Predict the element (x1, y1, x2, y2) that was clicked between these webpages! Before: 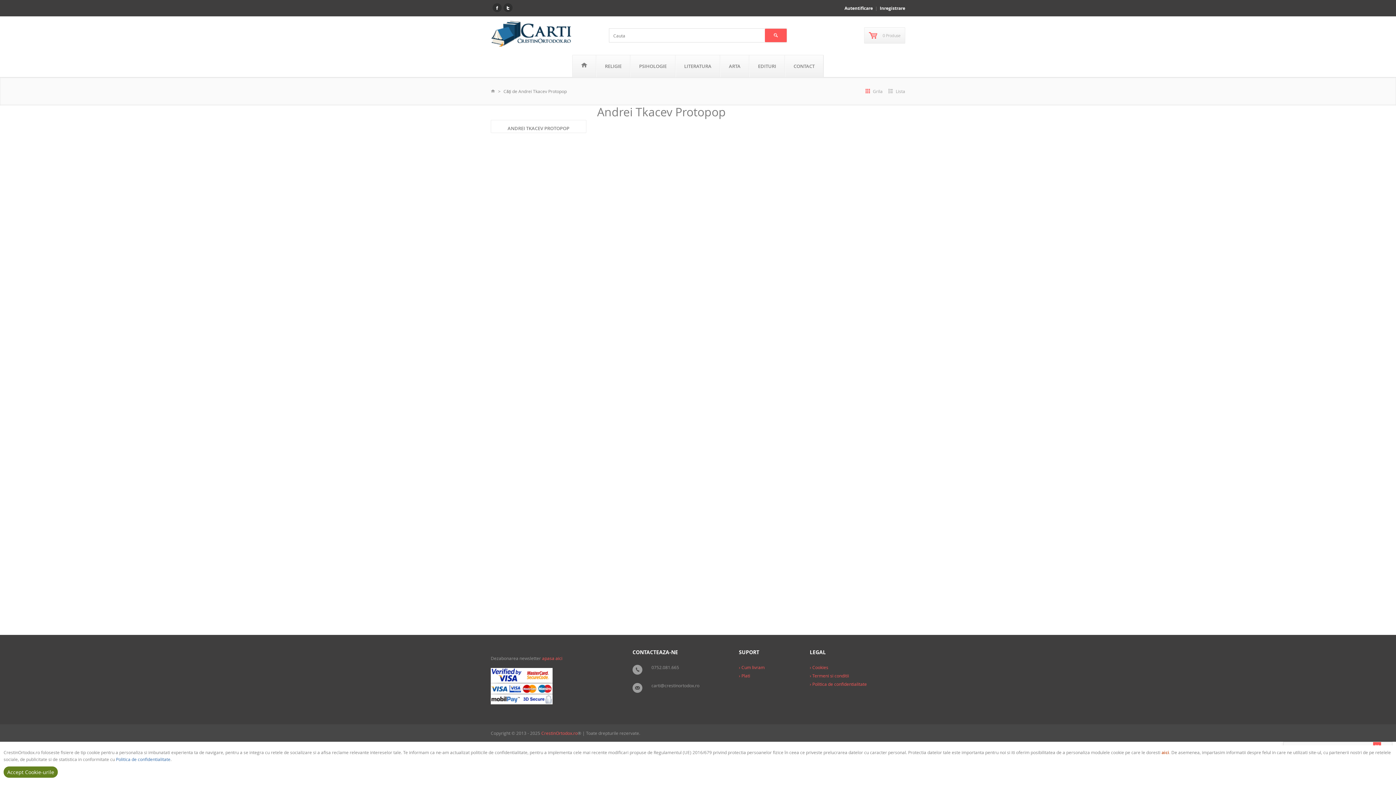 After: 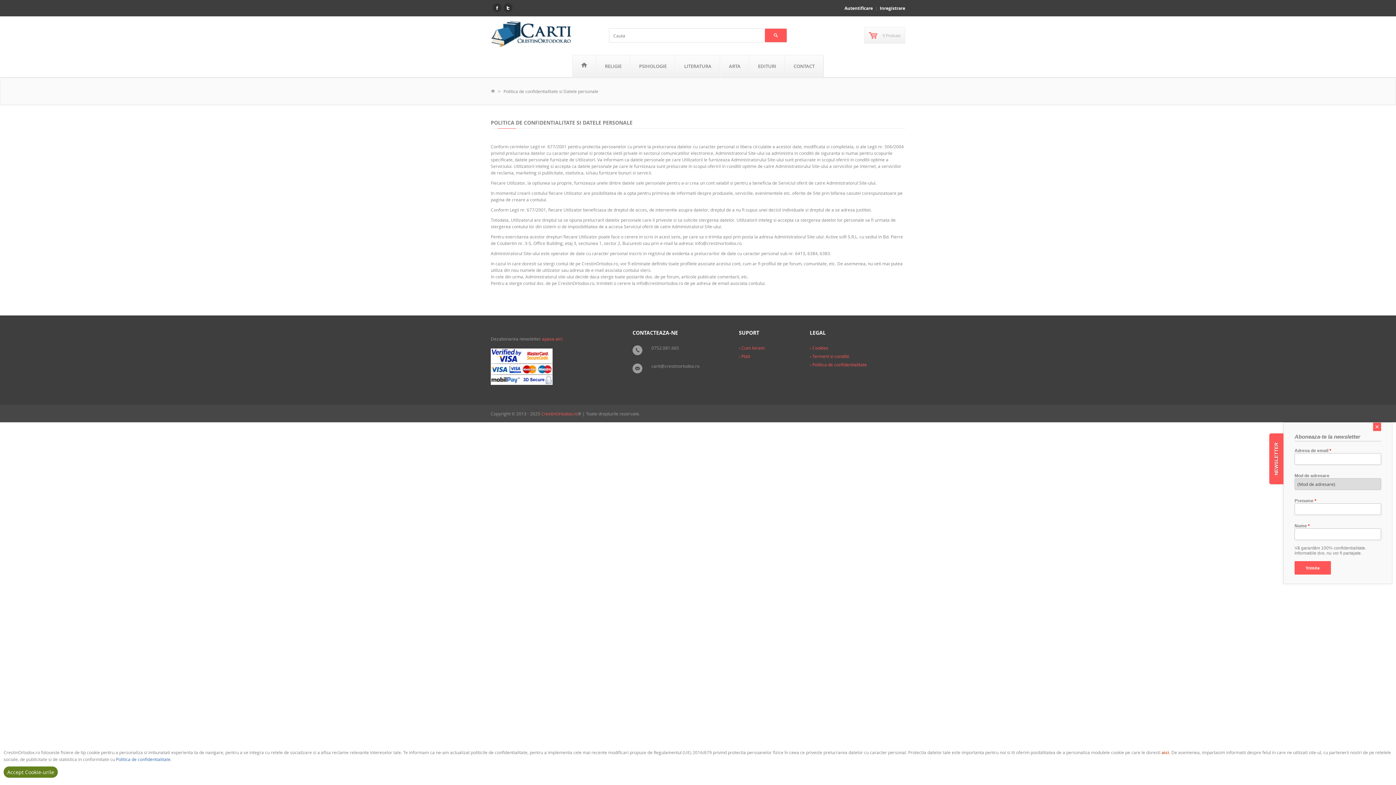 Action: label: › Politica de confidentialitate bbox: (810, 681, 867, 687)